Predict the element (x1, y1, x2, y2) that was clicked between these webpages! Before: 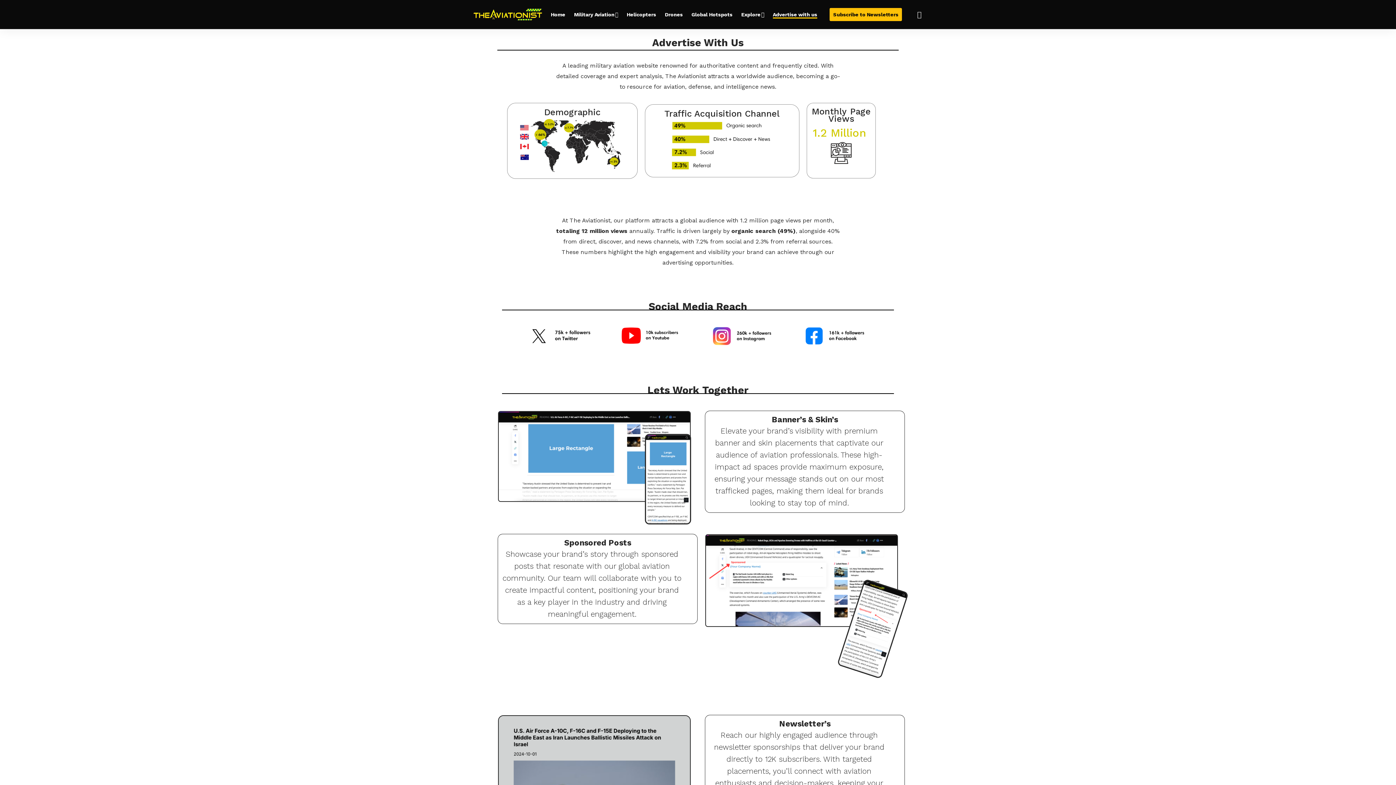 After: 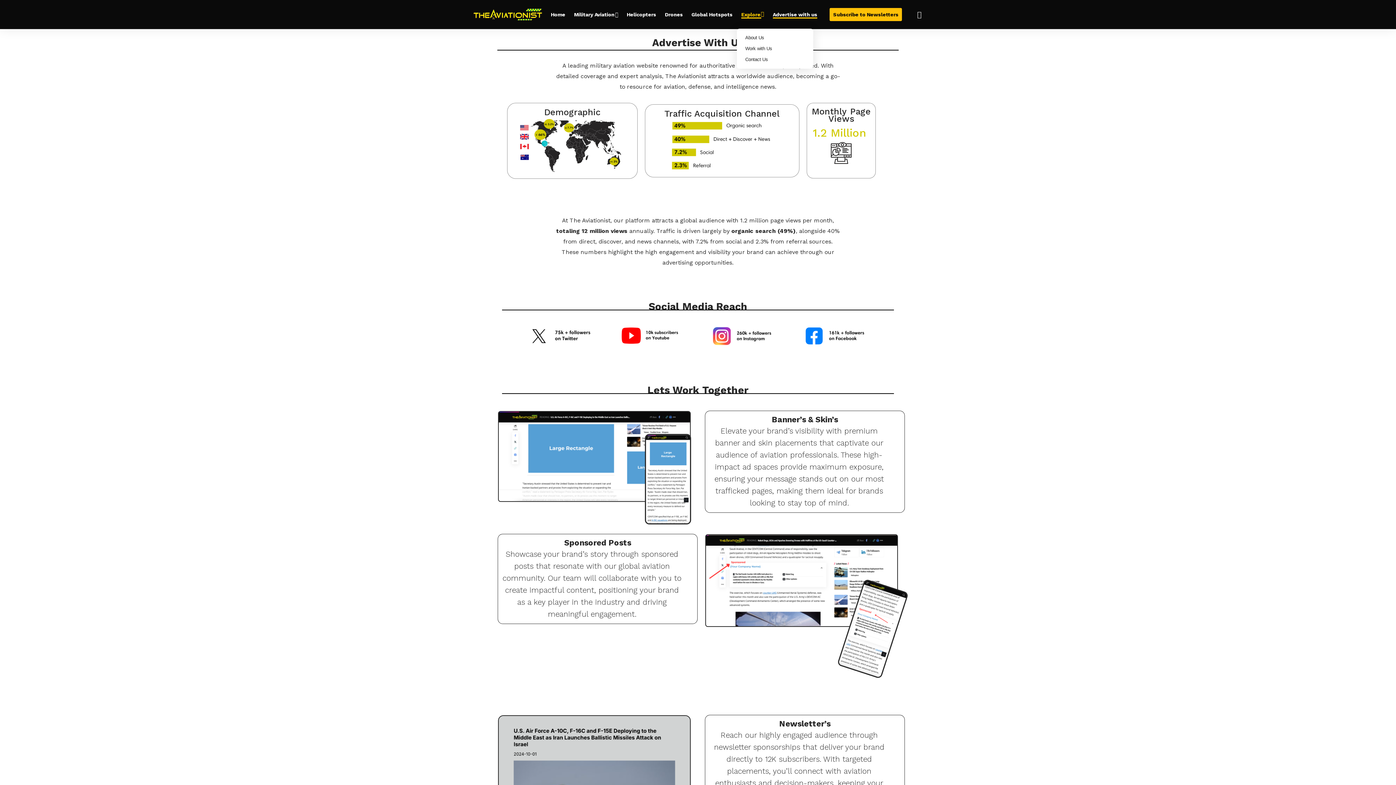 Action: label: Explore bbox: (737, 0, 768, 29)